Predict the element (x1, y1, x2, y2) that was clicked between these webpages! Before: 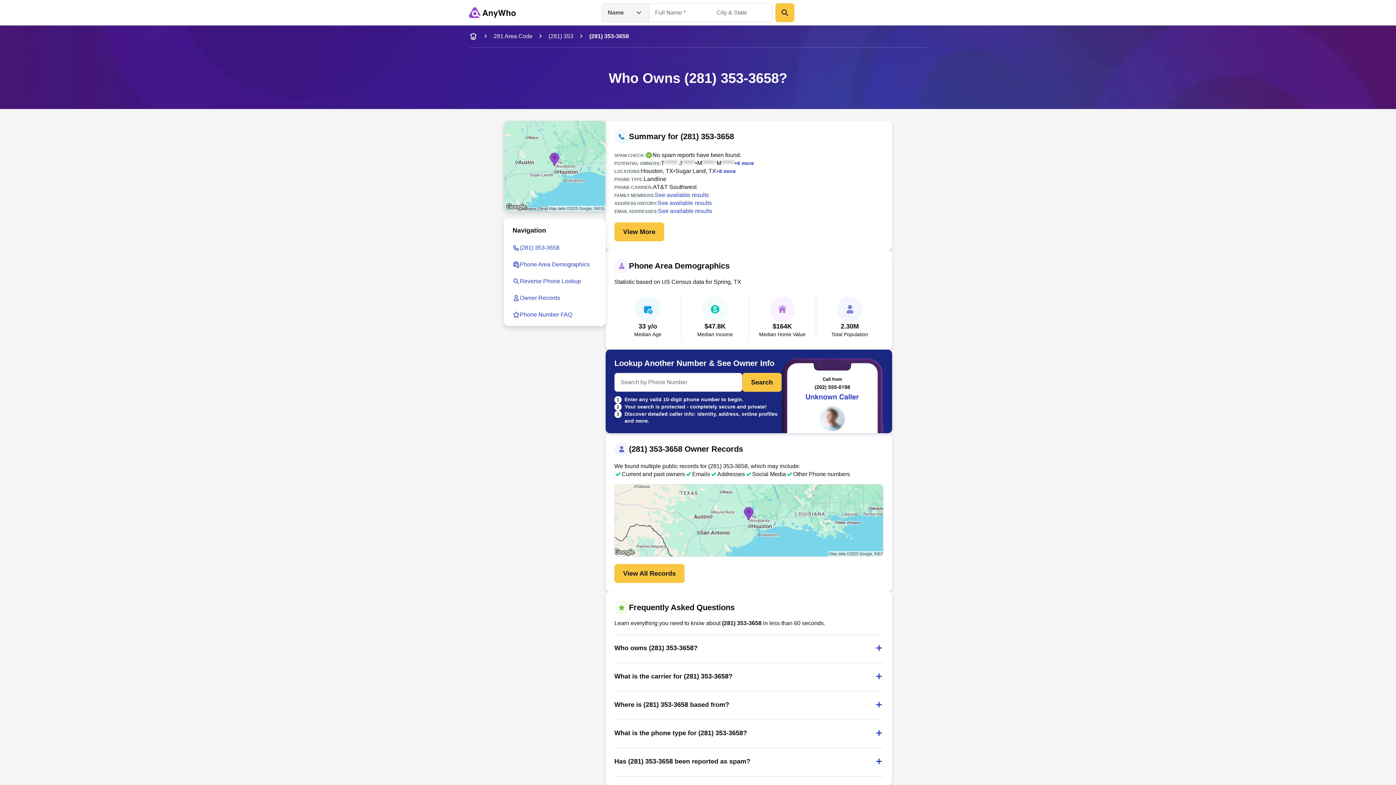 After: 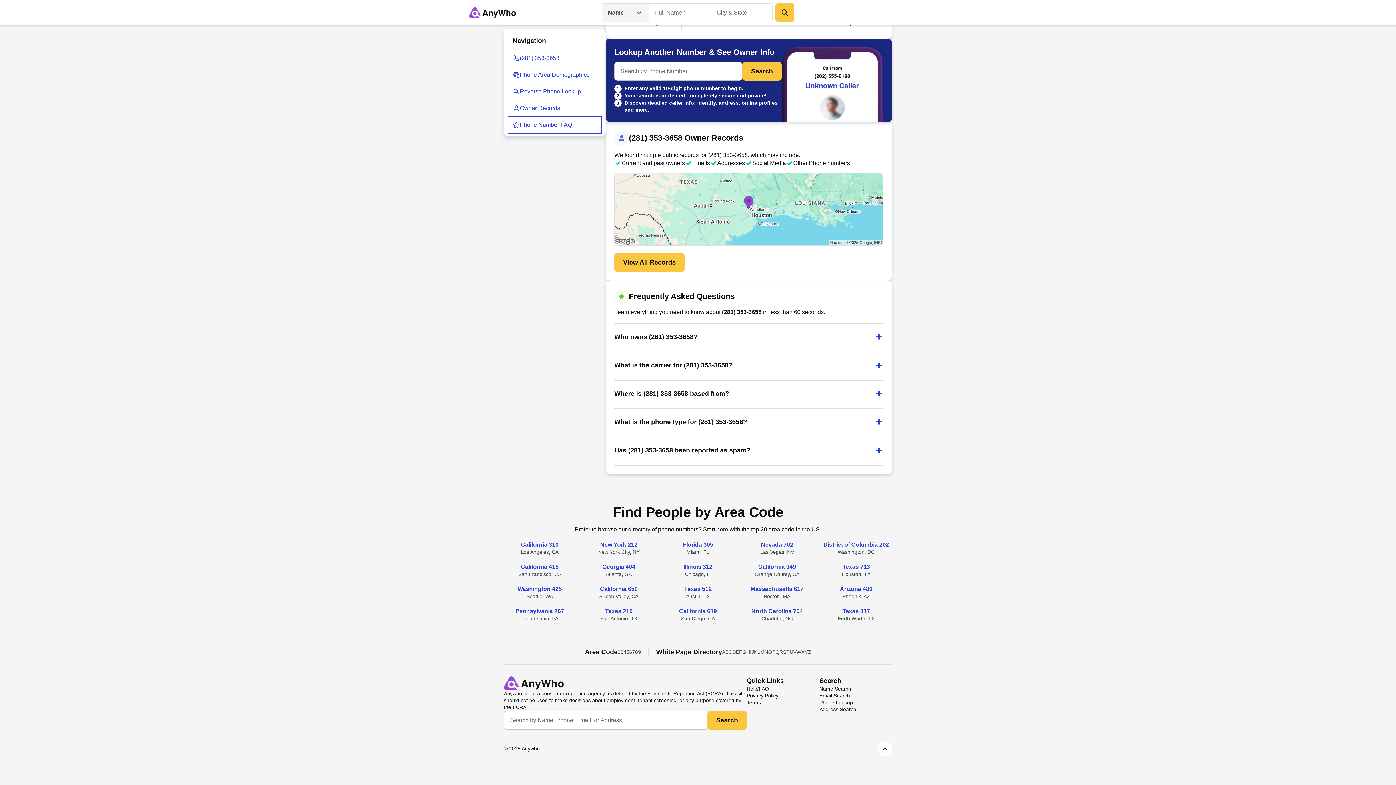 Action: label: Phone Number FAQ bbox: (520, 310, 597, 318)